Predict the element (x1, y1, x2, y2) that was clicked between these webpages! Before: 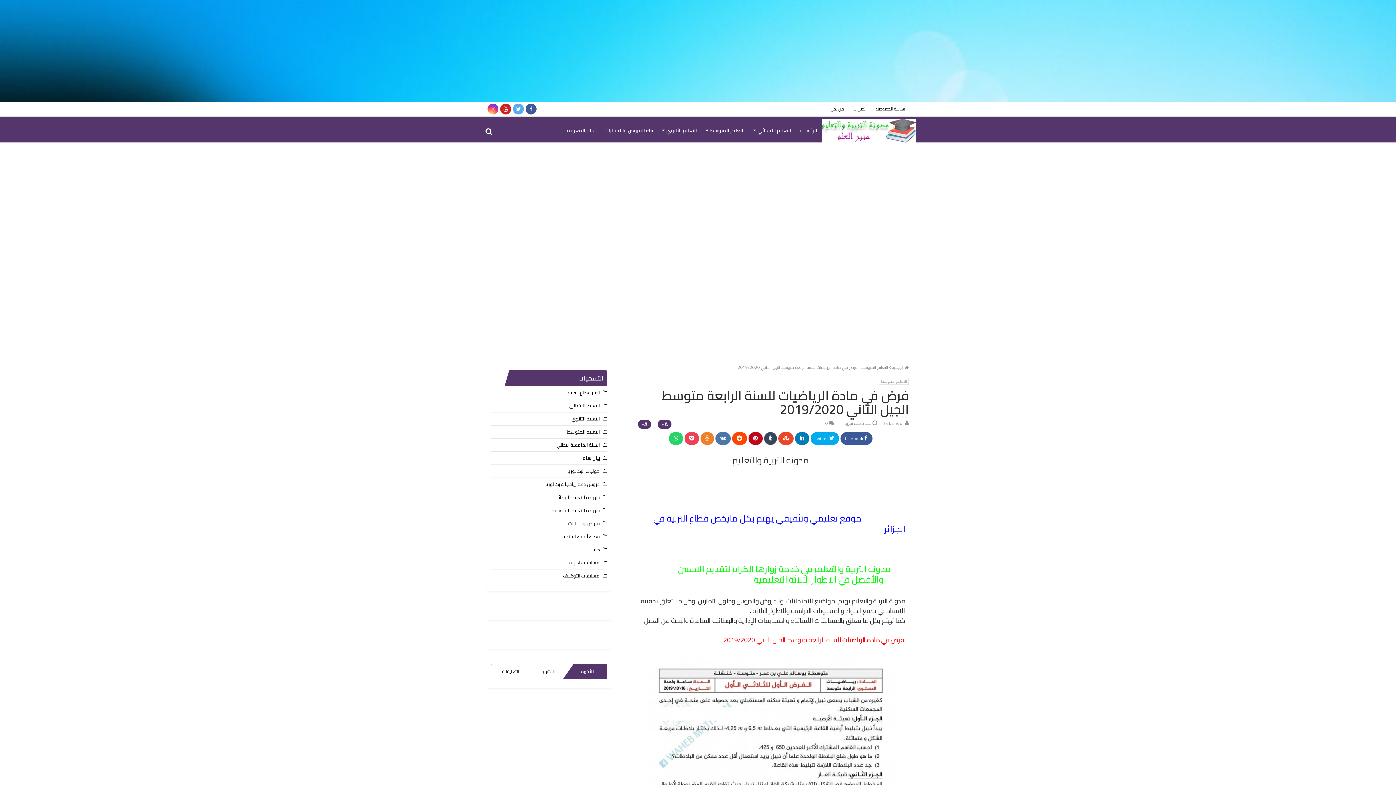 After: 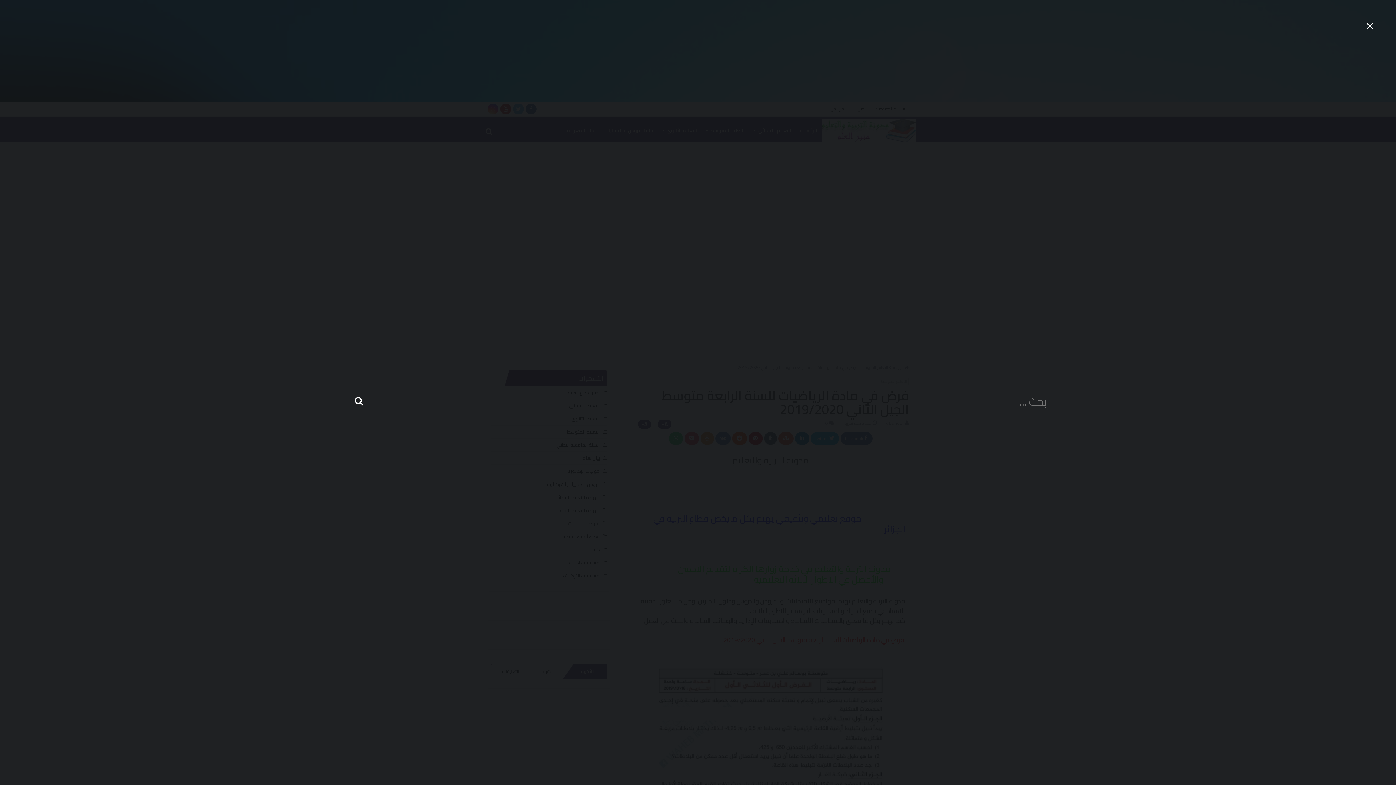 Action: bbox: (480, 120, 498, 142)